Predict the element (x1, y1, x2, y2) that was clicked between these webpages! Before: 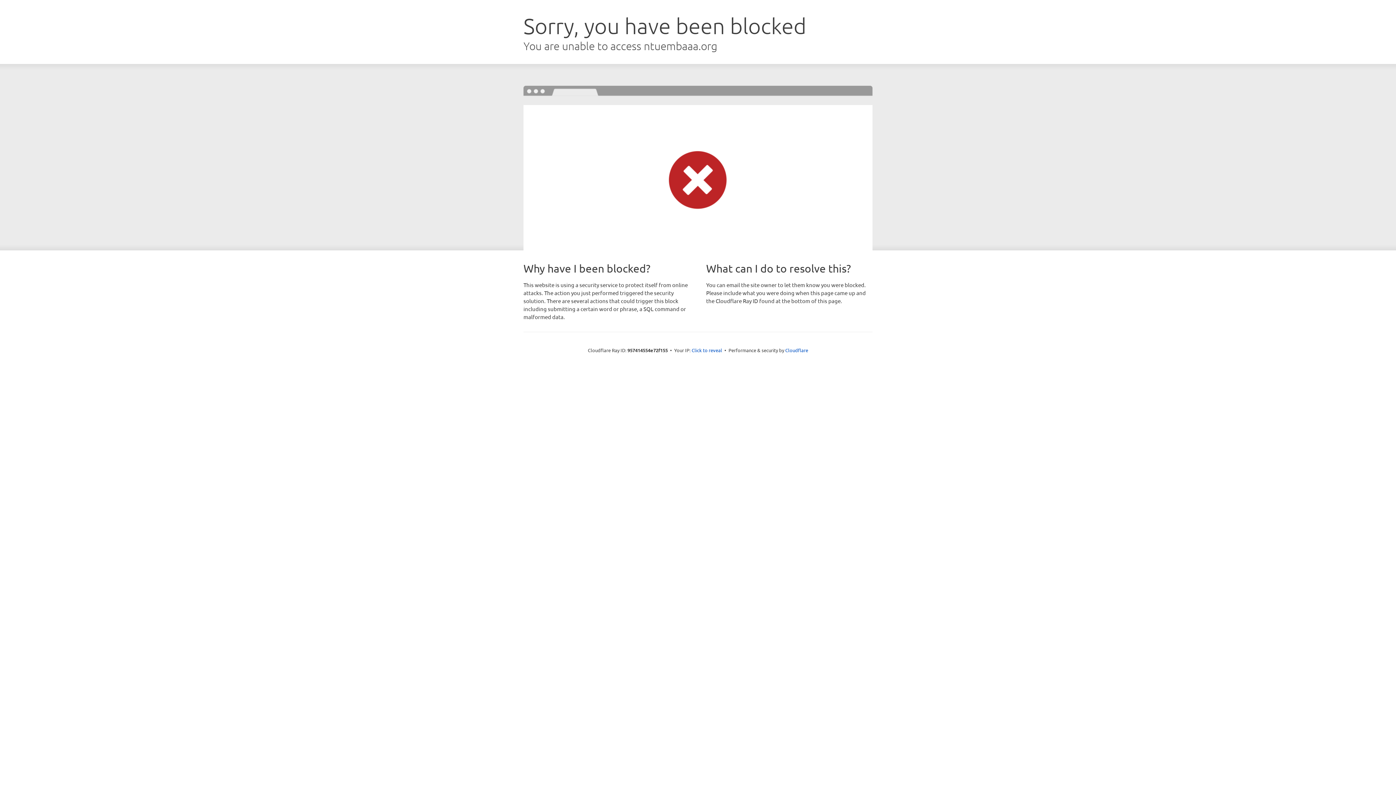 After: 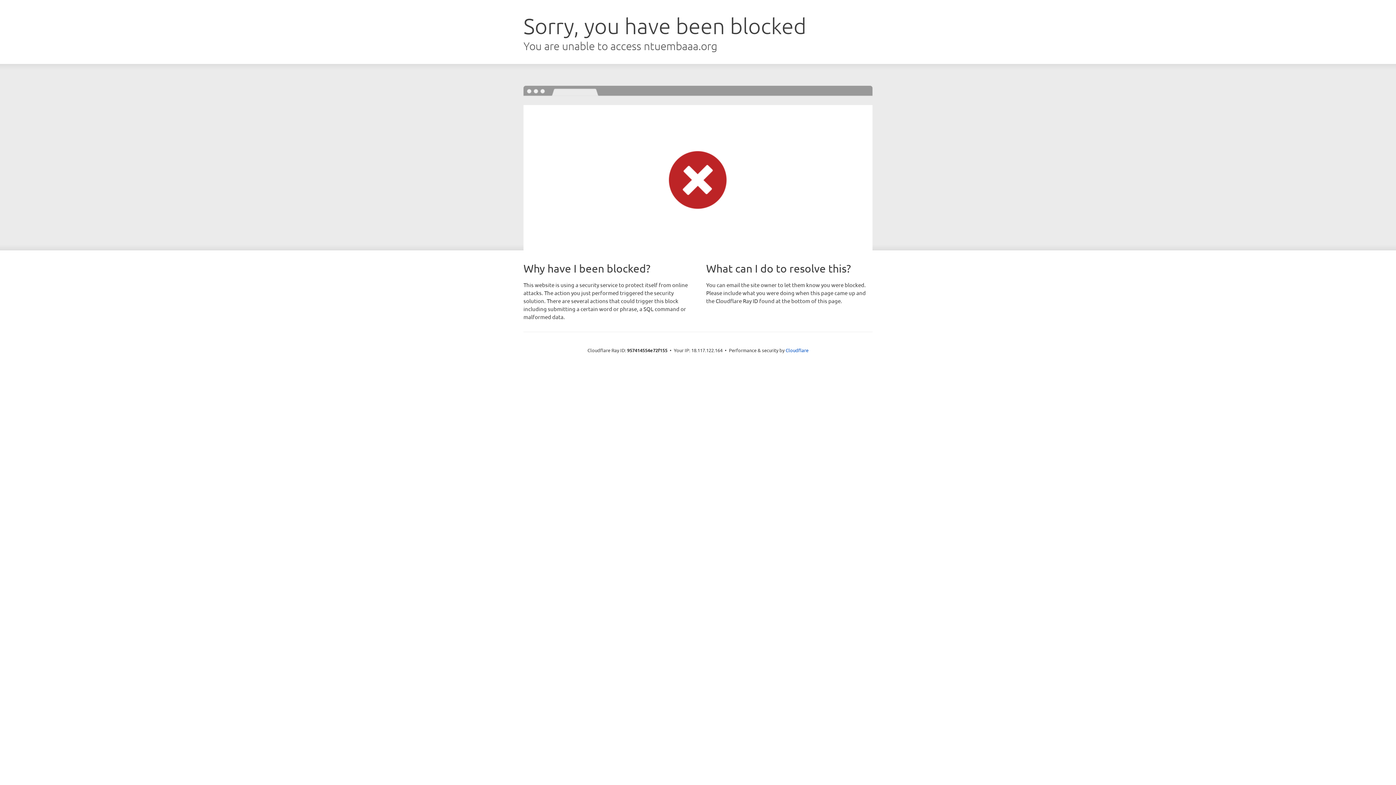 Action: label: Click to reveal bbox: (691, 346, 722, 353)